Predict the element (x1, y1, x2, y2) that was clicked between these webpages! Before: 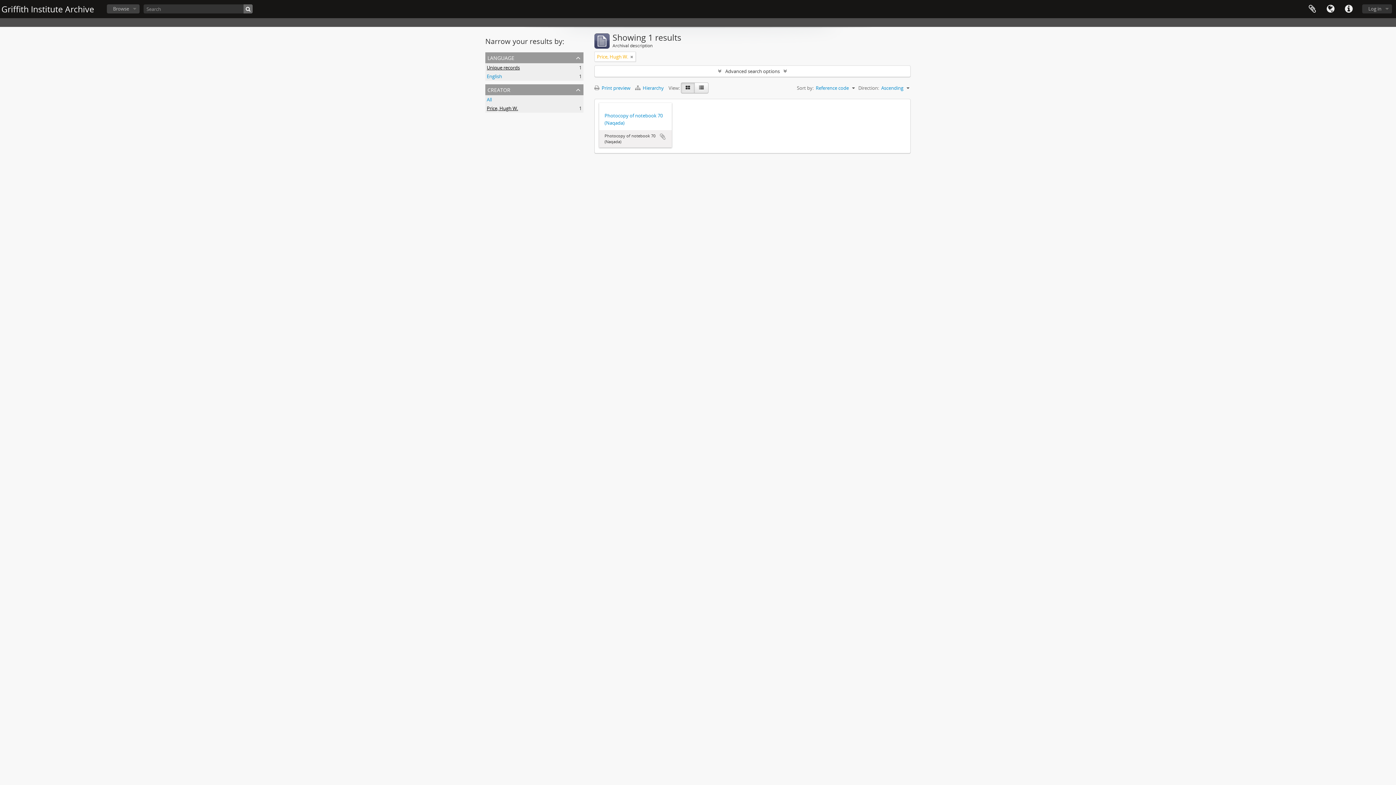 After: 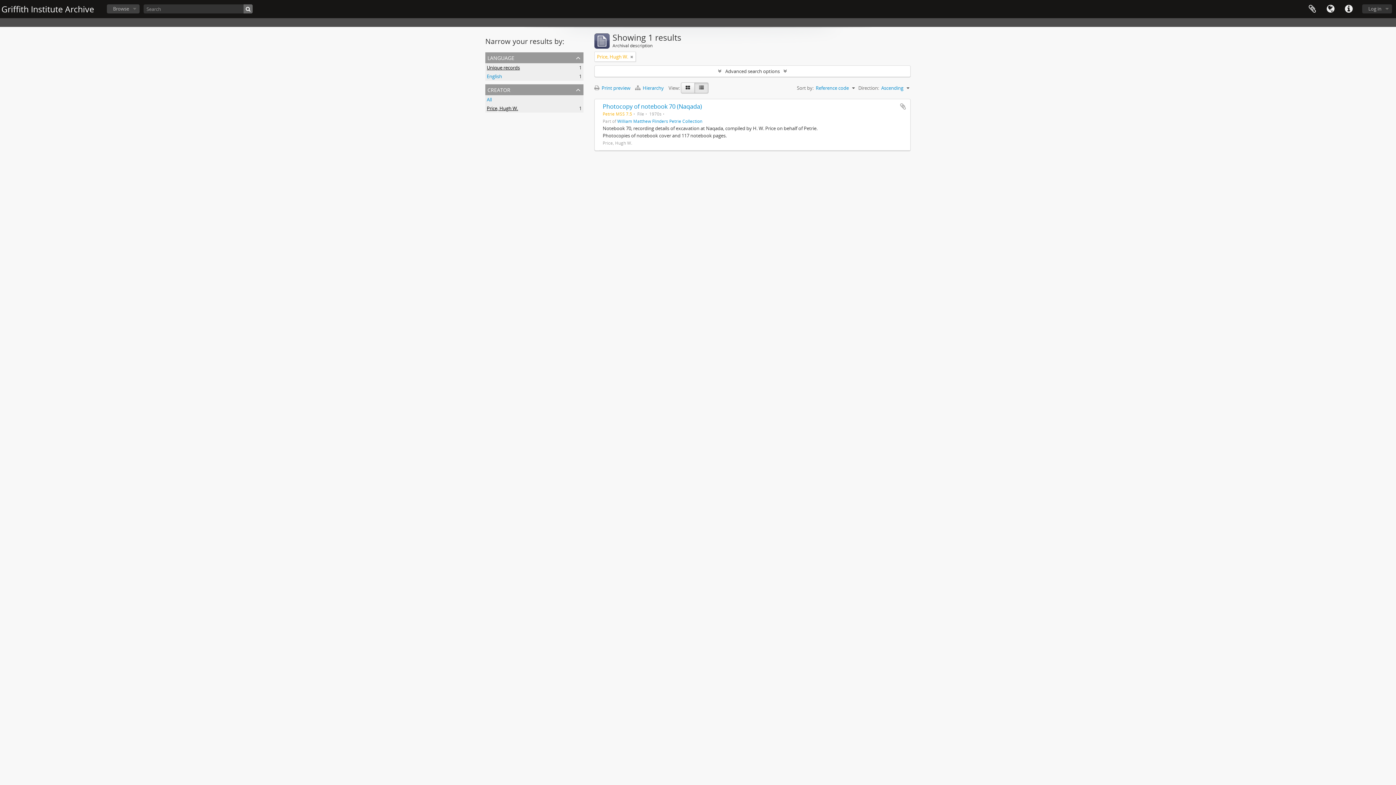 Action: bbox: (694, 82, 708, 93)